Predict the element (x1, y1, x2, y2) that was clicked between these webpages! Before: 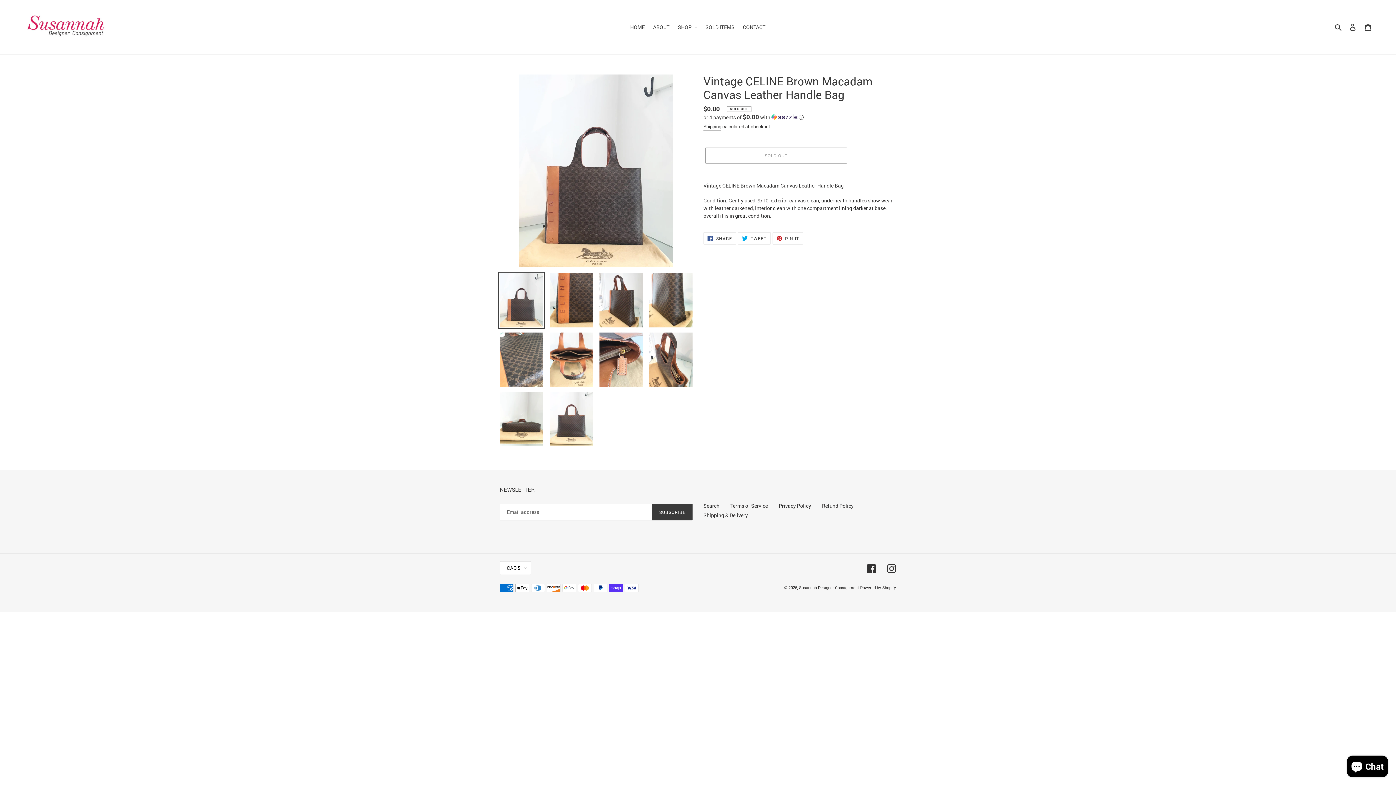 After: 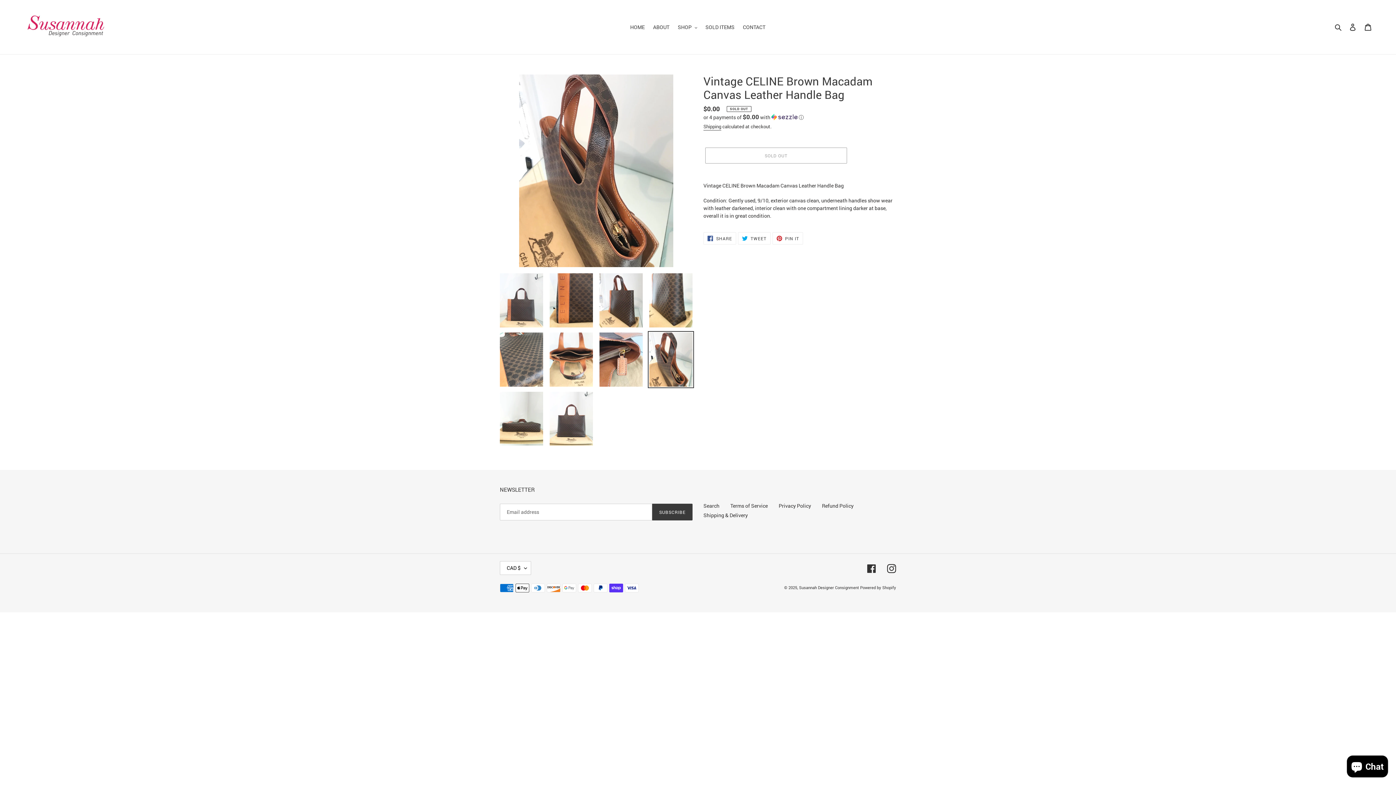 Action: bbox: (648, 331, 694, 388)